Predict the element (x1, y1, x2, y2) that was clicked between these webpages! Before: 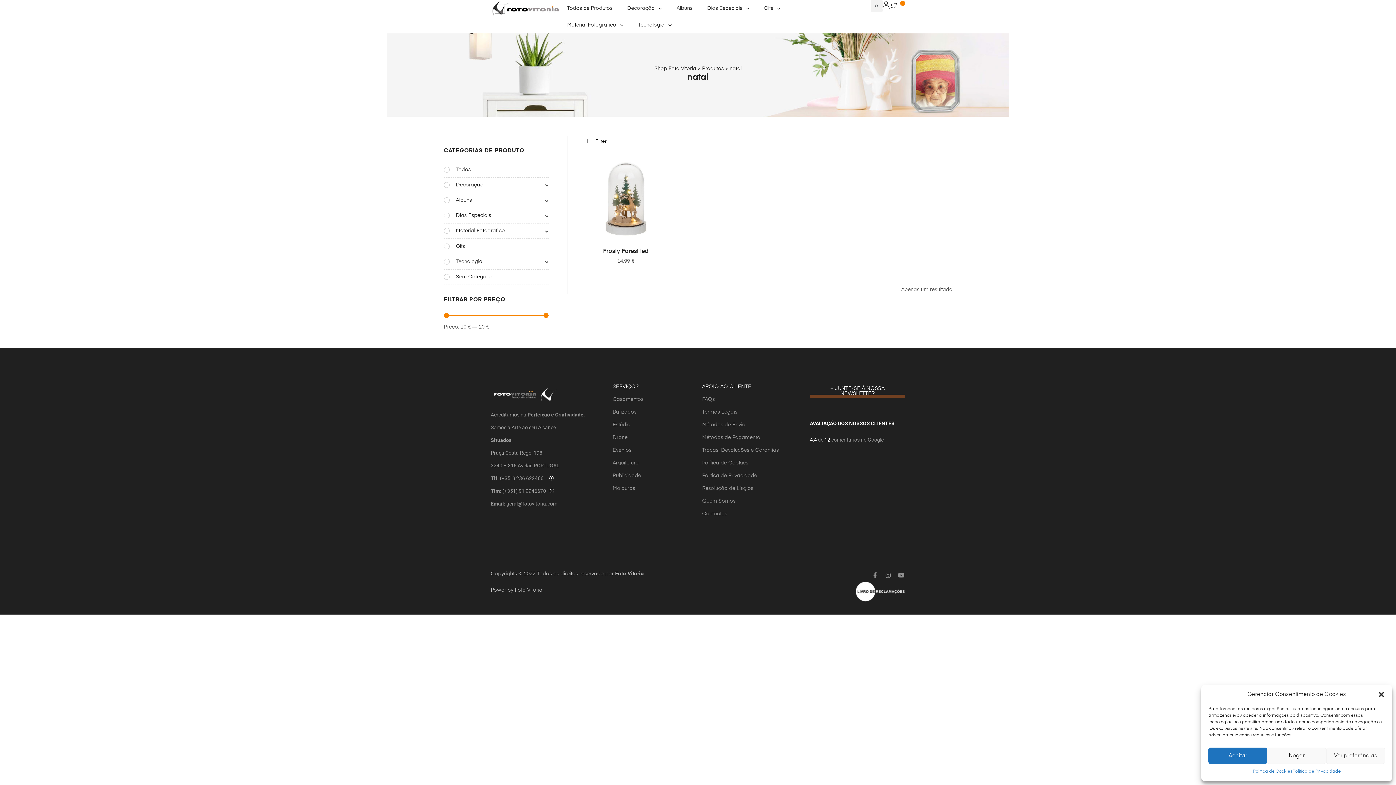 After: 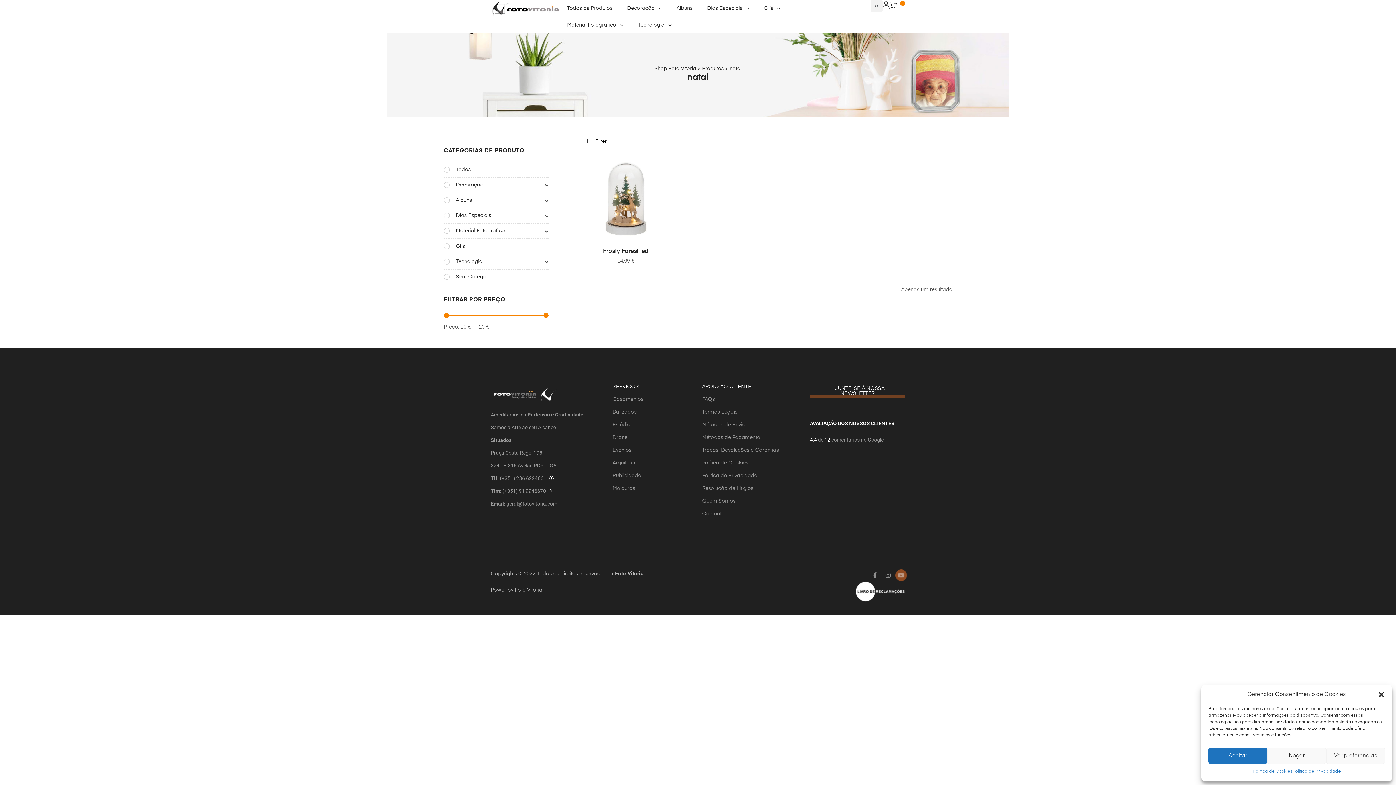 Action: bbox: (895, 569, 907, 581) label: Youtube